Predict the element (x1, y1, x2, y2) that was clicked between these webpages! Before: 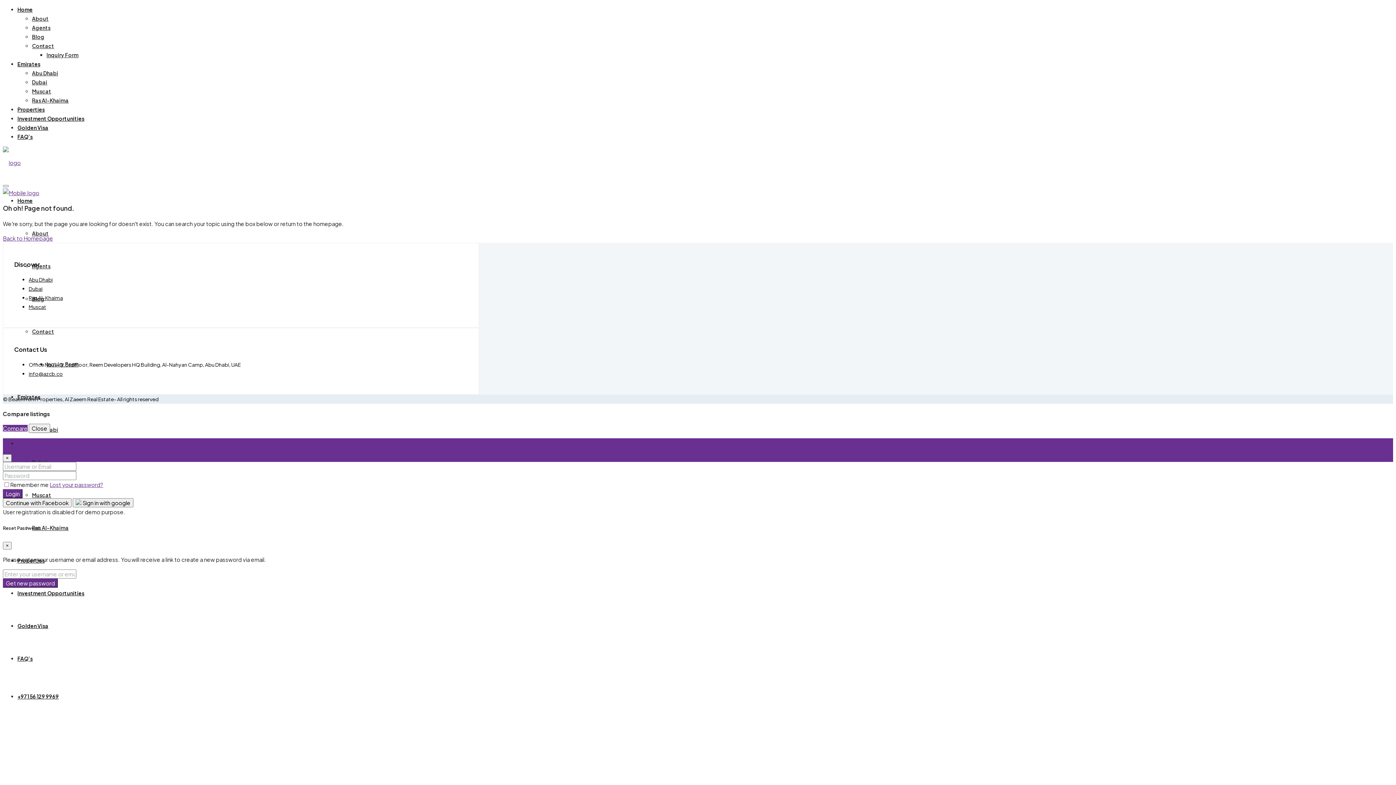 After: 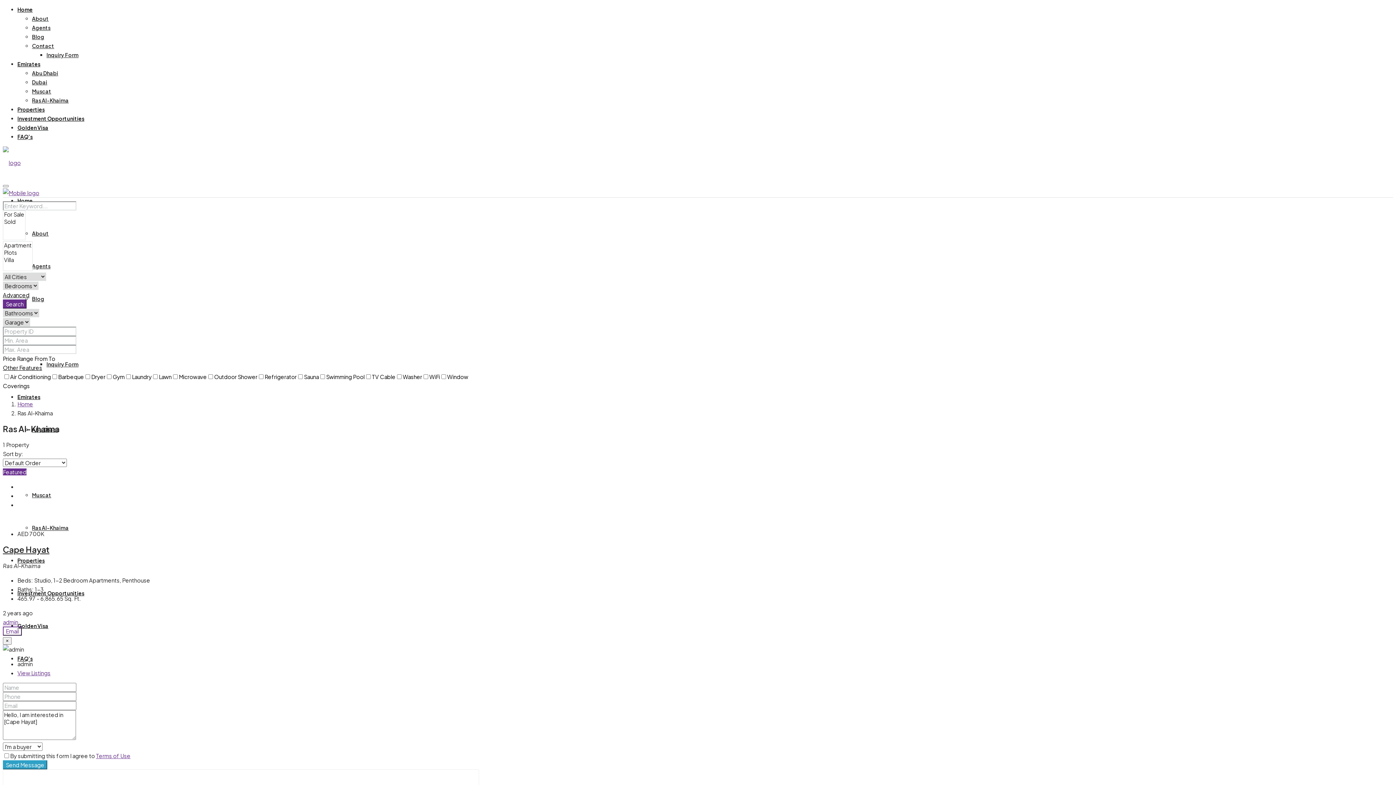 Action: bbox: (28, 294, 62, 301) label: Ras Al-Khaima